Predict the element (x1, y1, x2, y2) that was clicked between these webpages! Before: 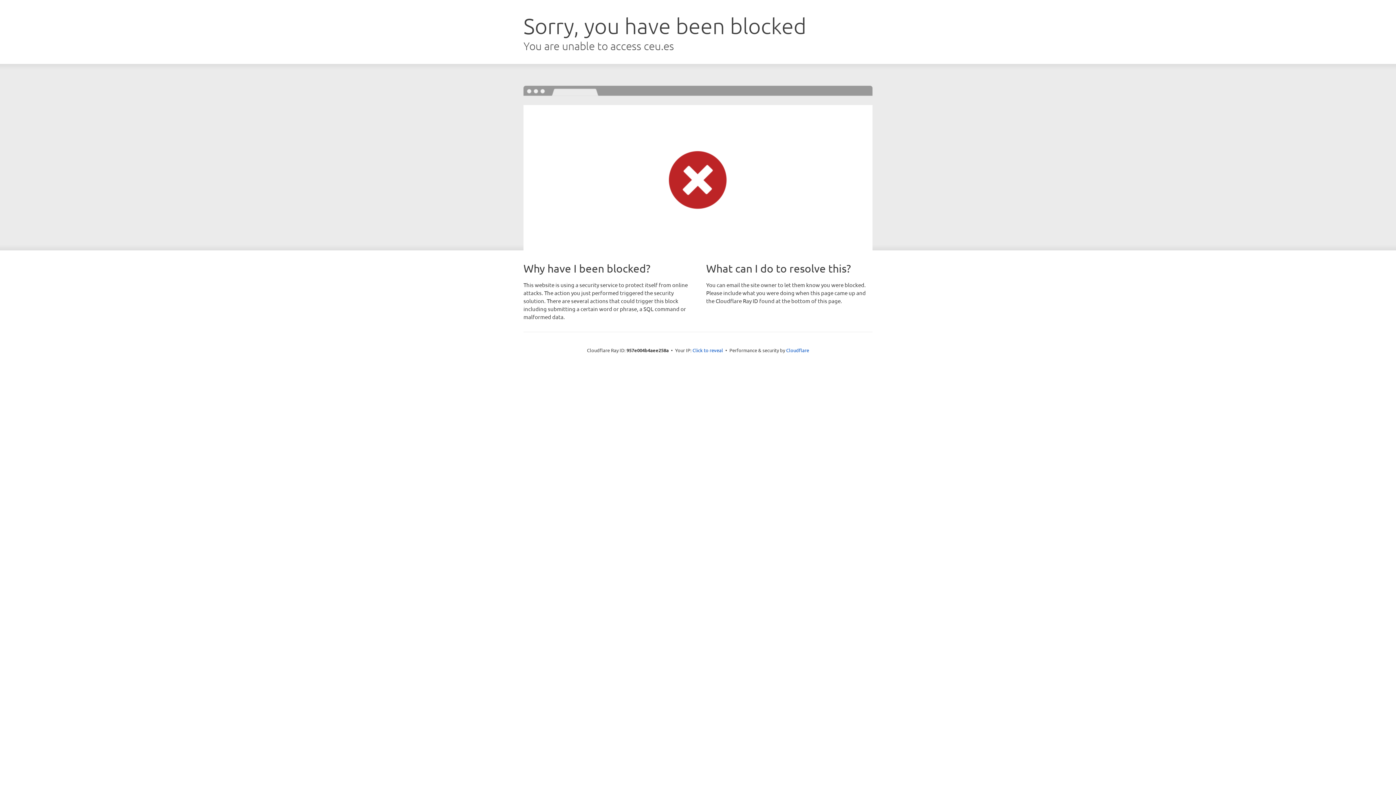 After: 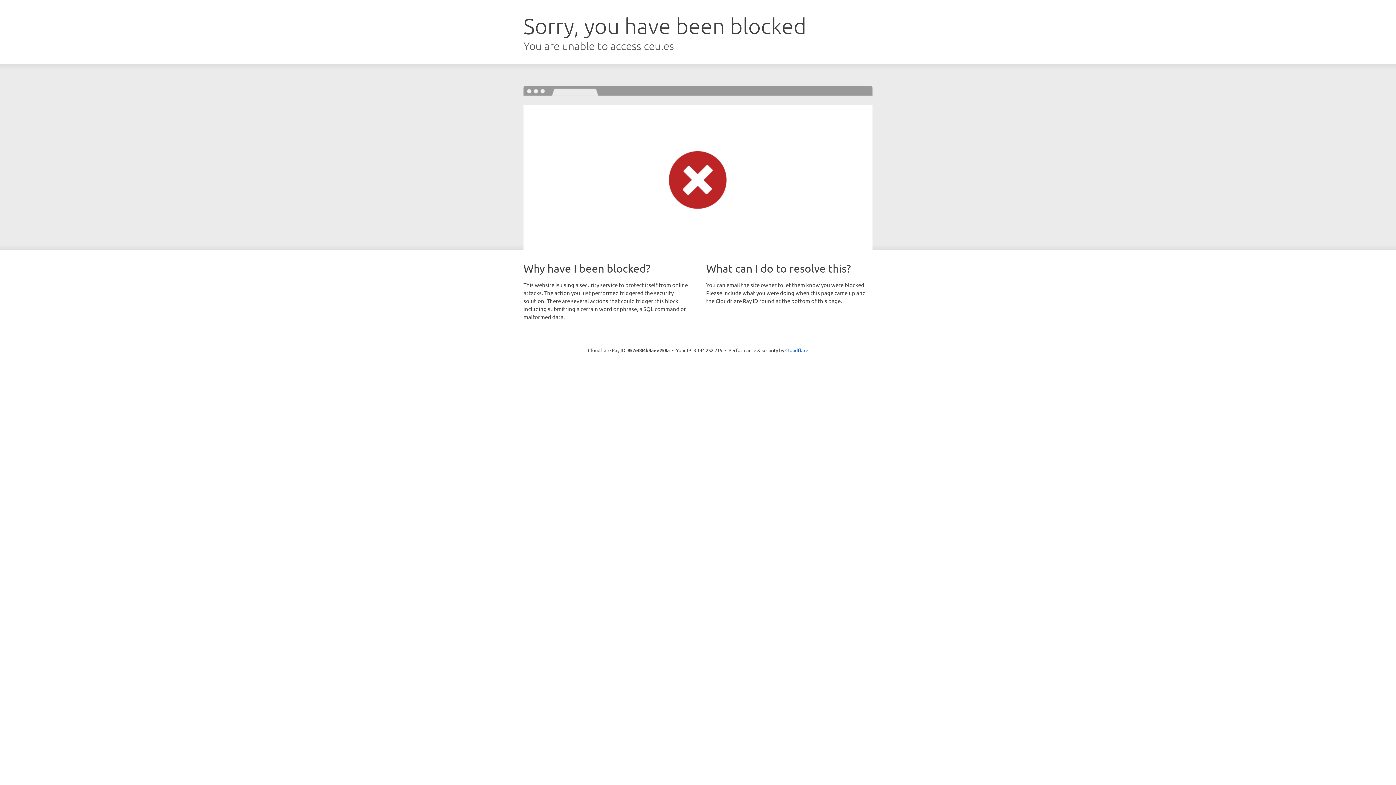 Action: label: Click to reveal bbox: (692, 346, 723, 353)